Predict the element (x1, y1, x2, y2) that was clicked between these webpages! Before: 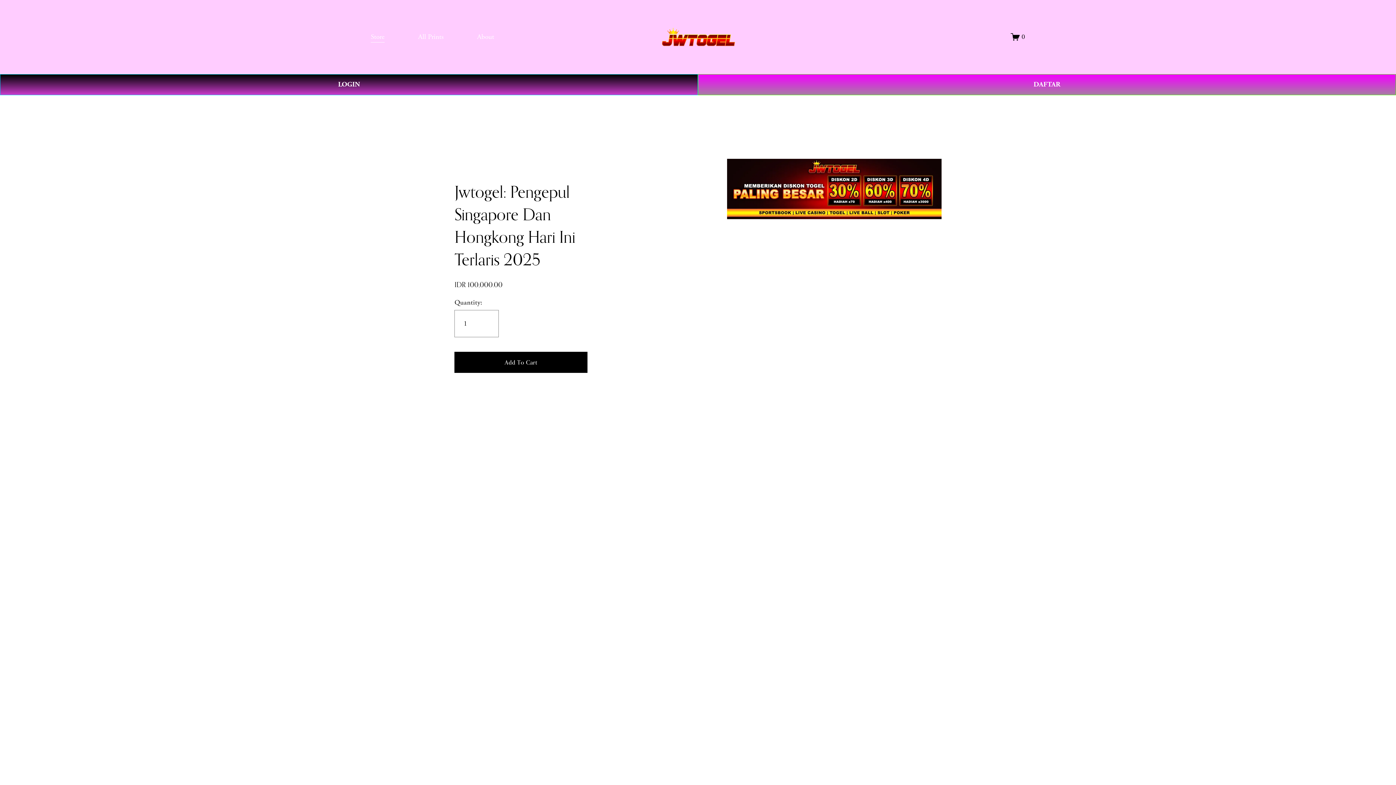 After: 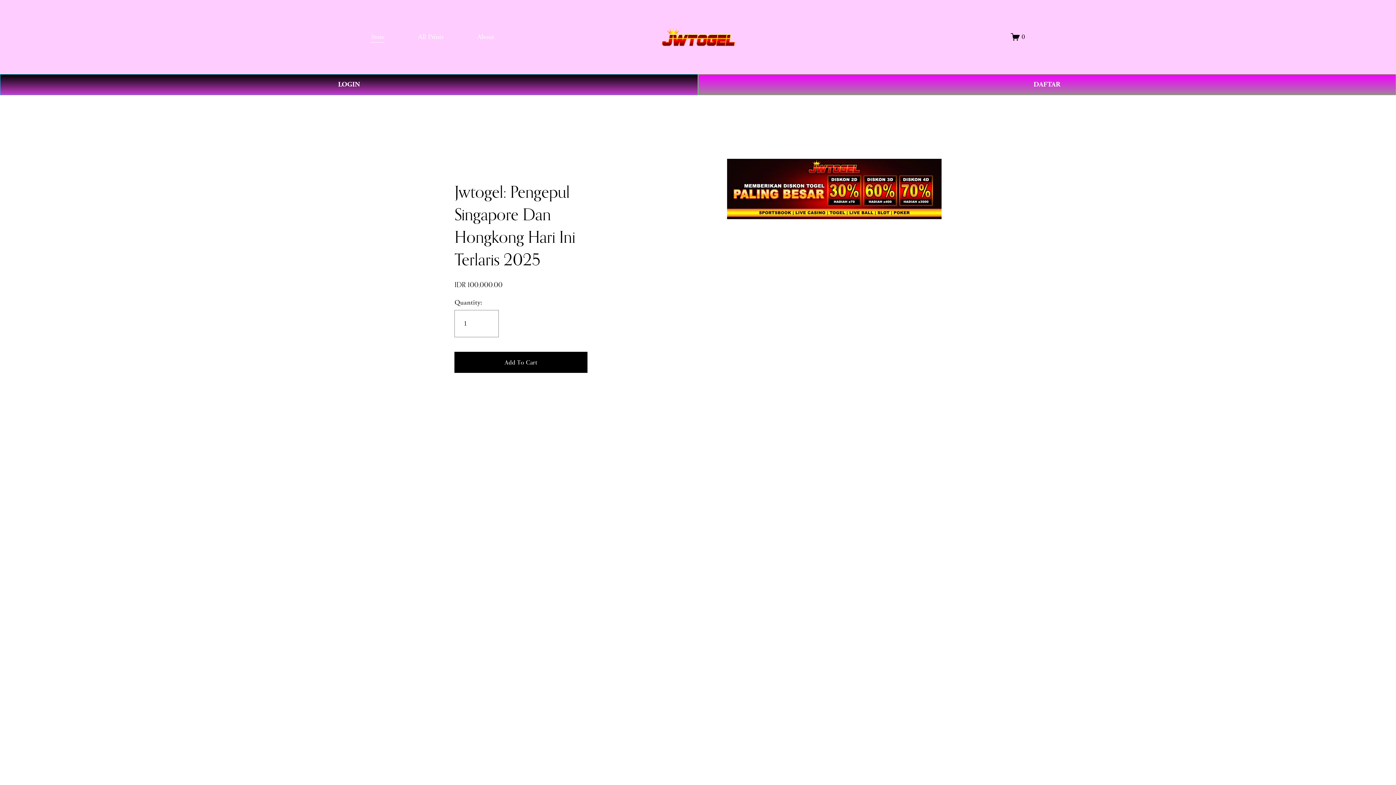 Action: label: 0 bbox: (1011, 32, 1025, 41)